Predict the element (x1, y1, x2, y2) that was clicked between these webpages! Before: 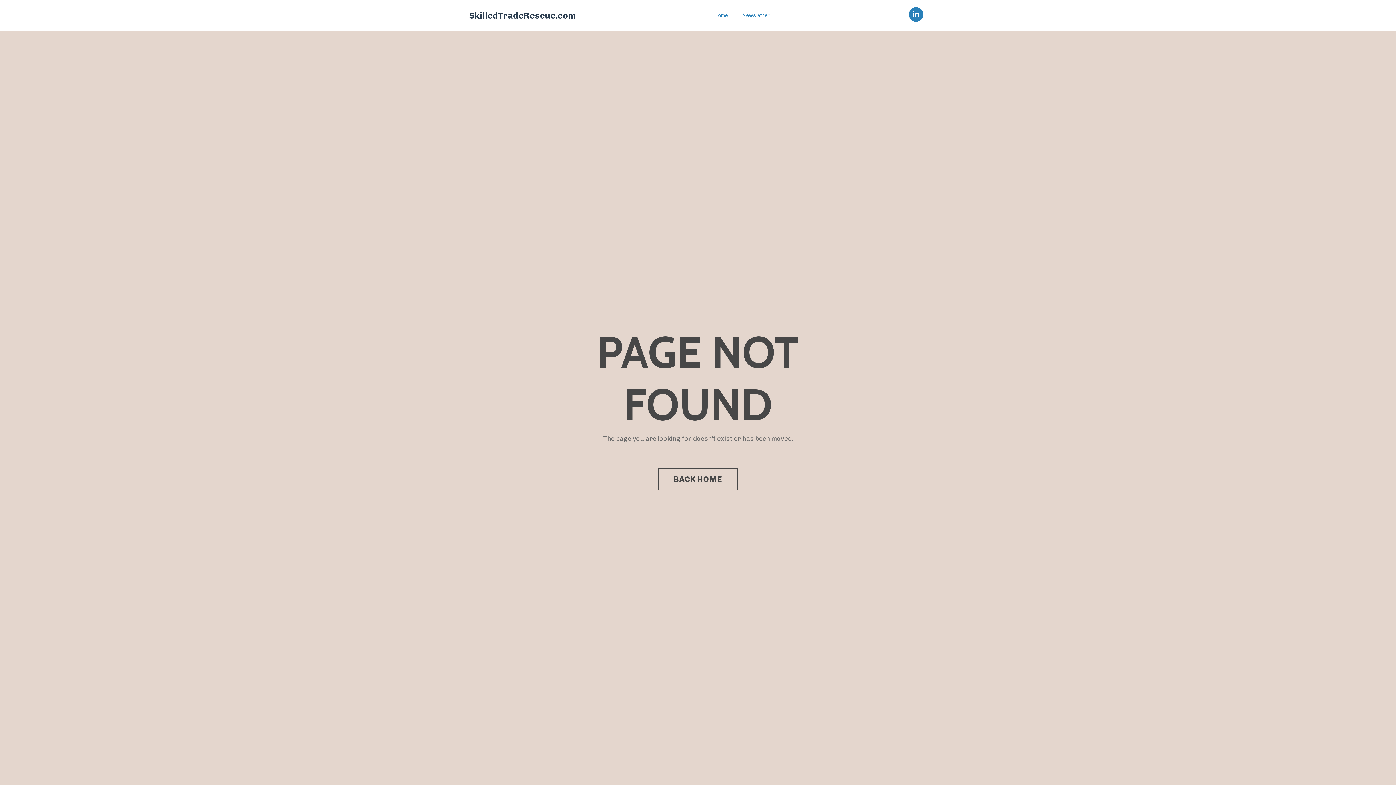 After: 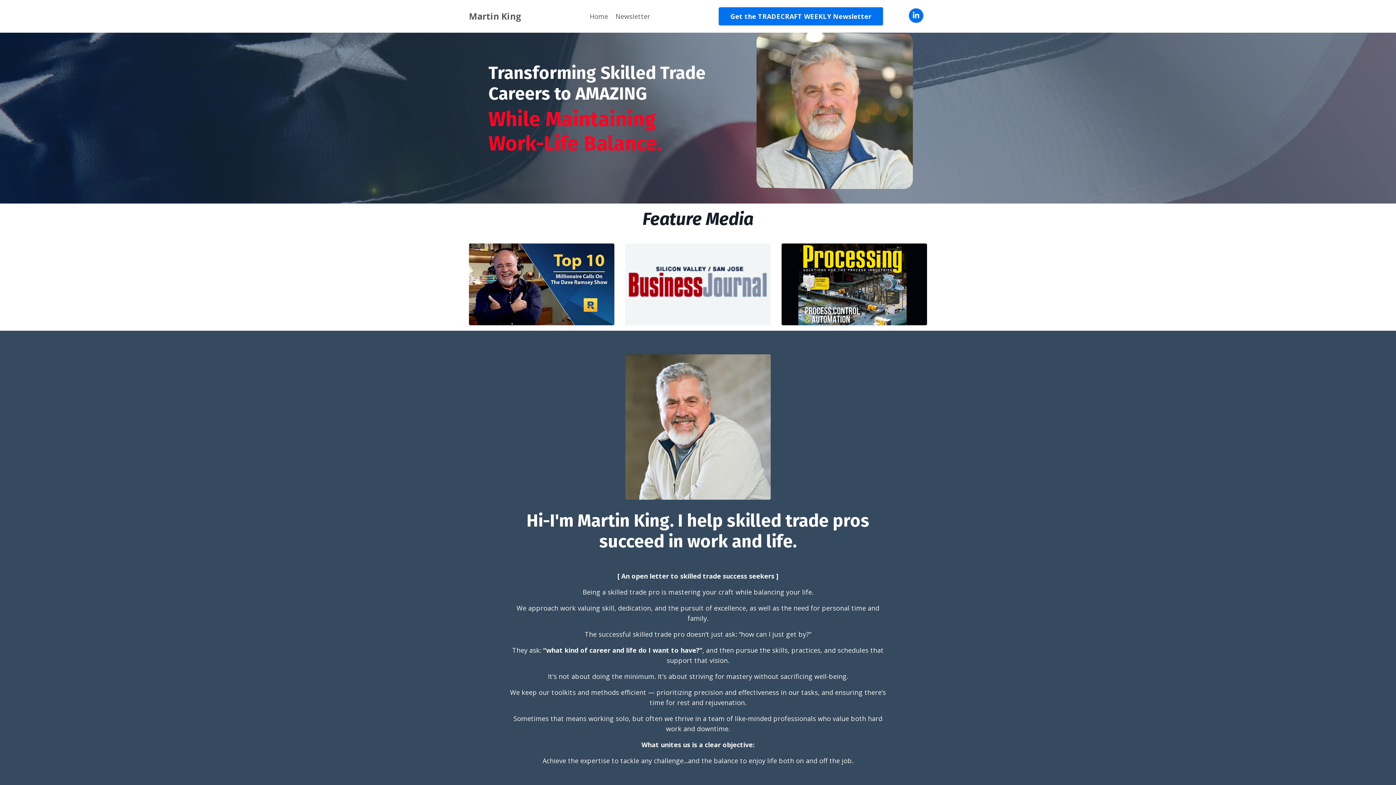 Action: label: BACK HOME bbox: (658, 468, 737, 490)